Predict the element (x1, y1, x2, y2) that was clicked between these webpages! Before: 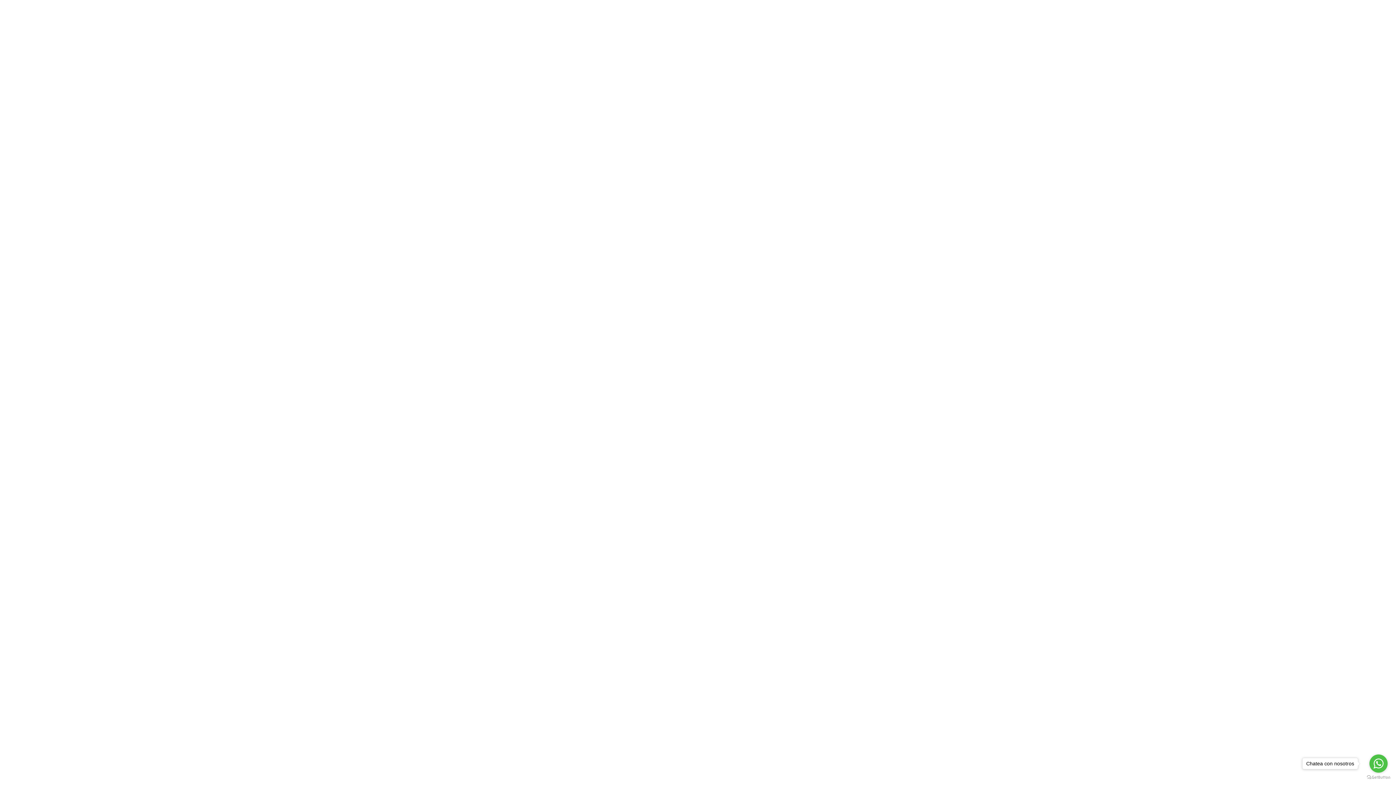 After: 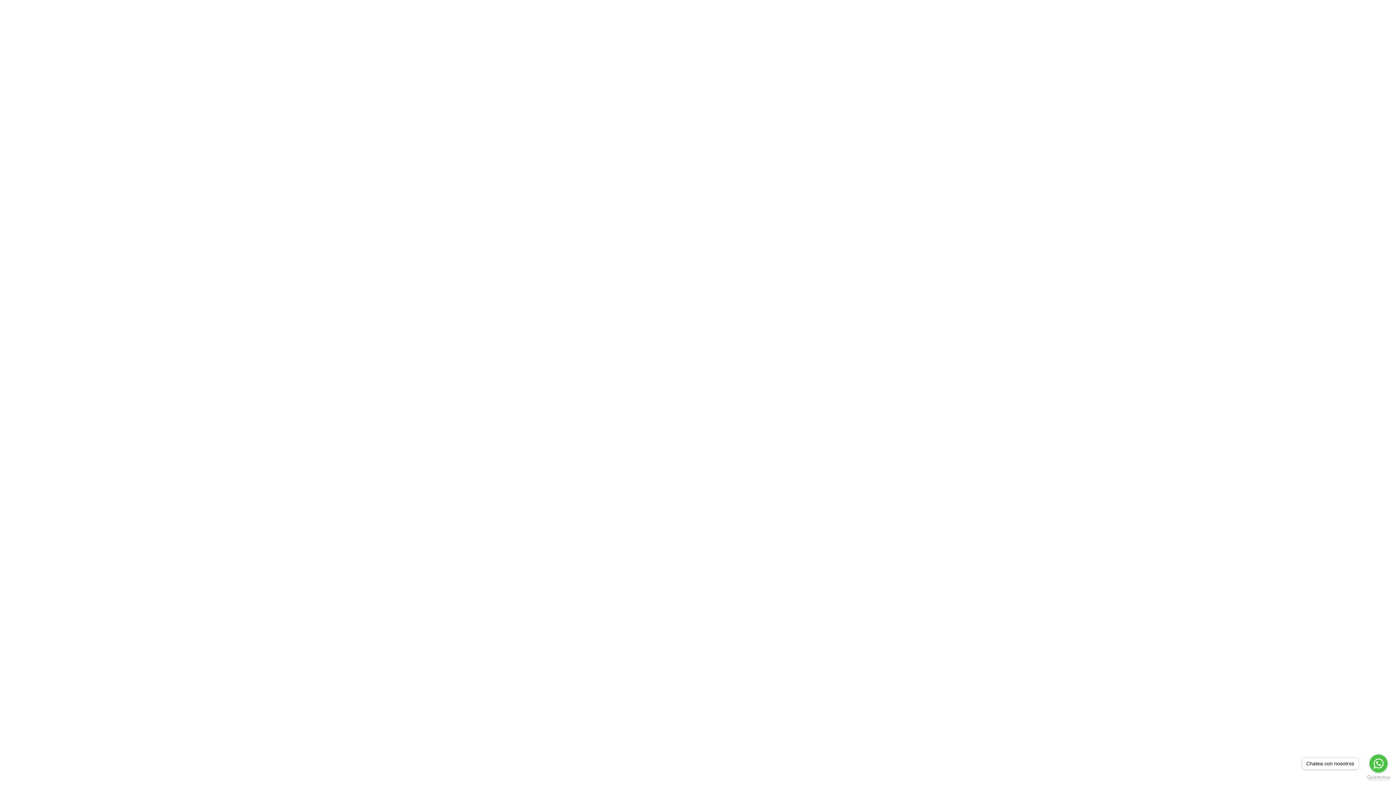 Action: bbox: (1367, 775, 1390, 780) label: Go to GetButton.io website